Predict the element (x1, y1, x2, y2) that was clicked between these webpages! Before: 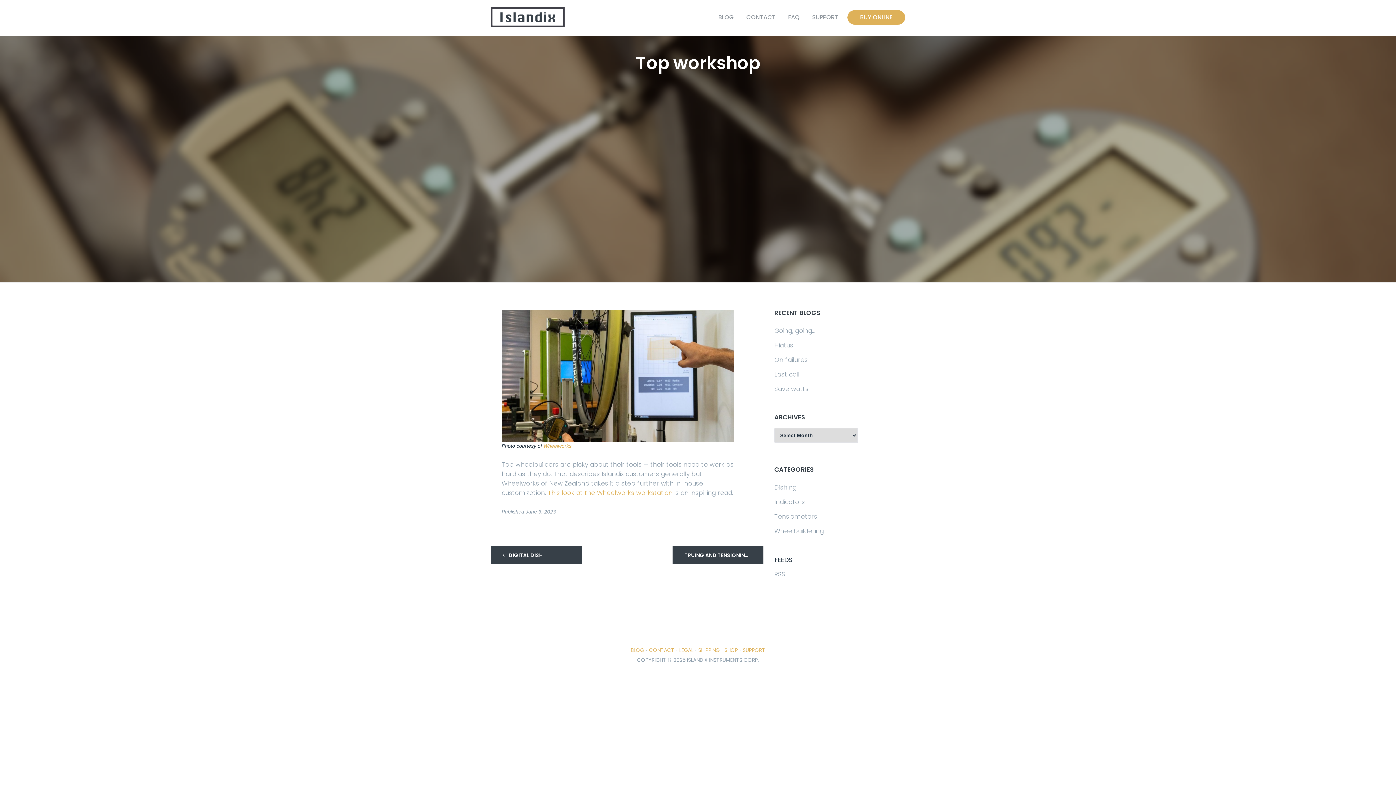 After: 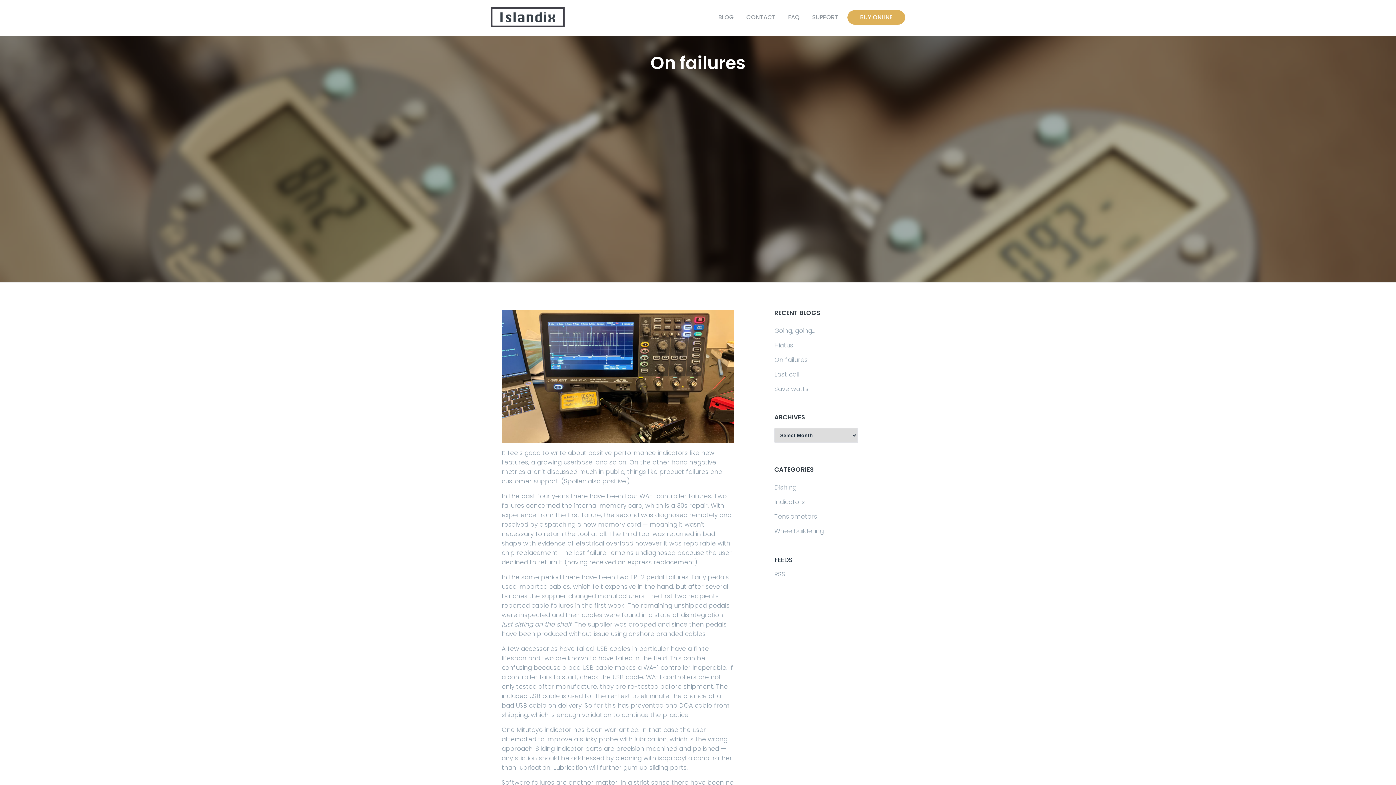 Action: bbox: (774, 352, 808, 367) label: On failures